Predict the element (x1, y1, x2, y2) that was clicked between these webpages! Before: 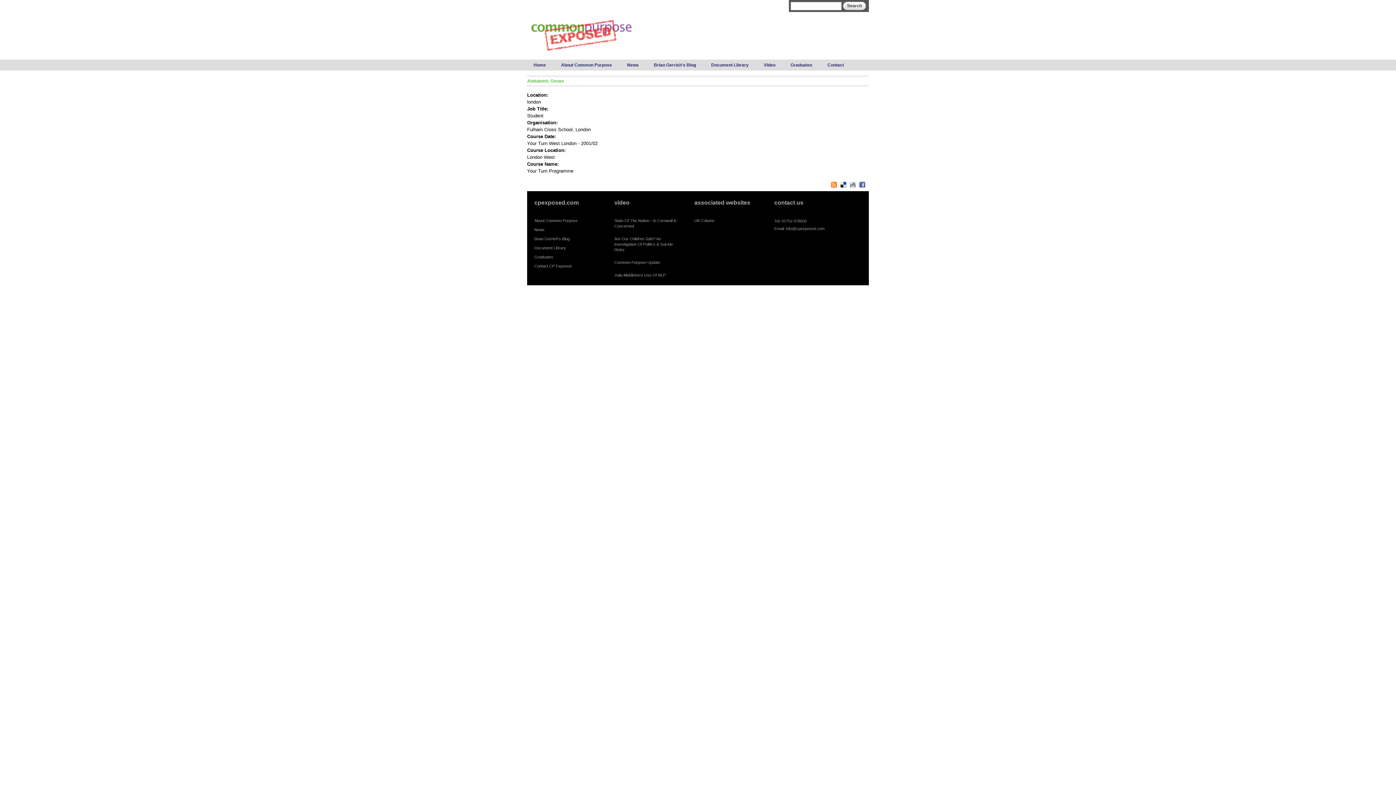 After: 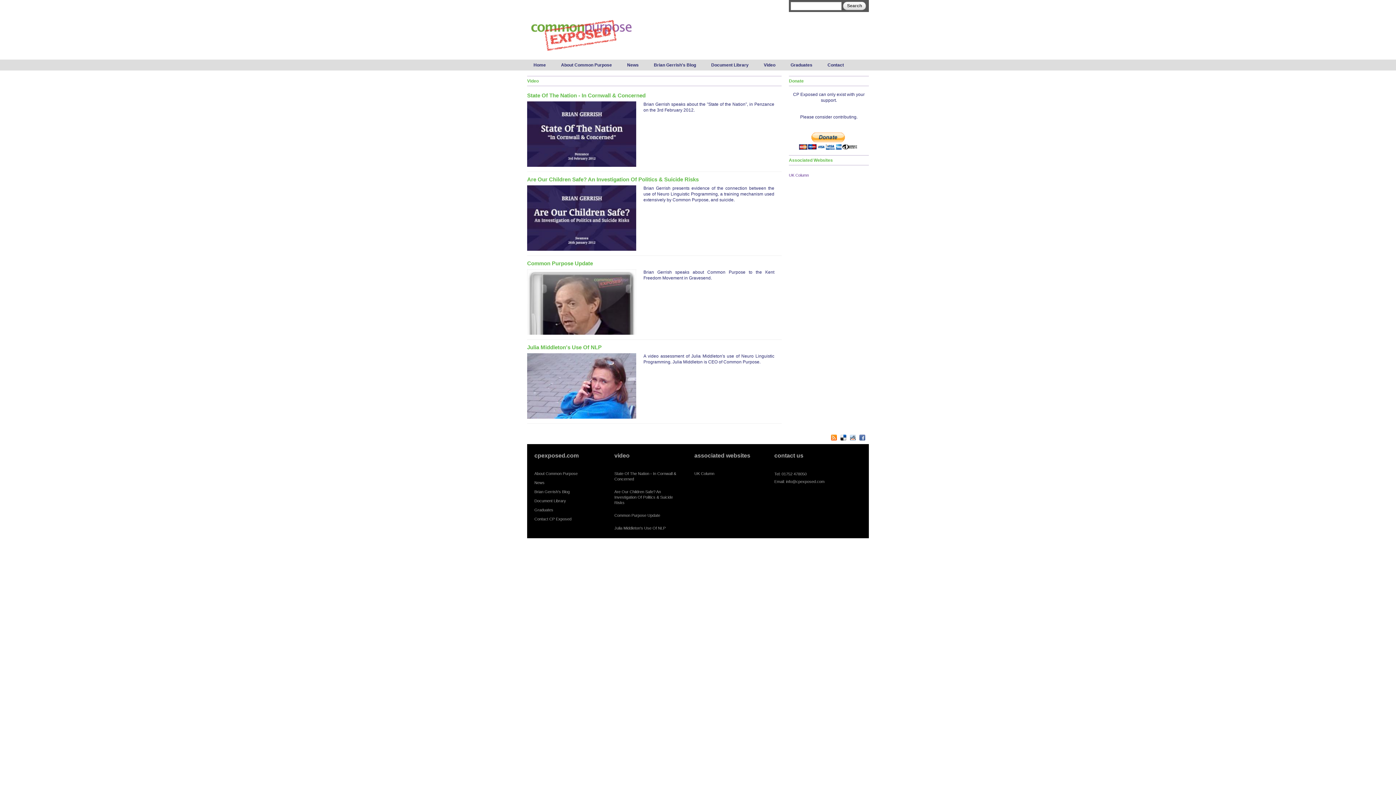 Action: label: Video bbox: (758, 59, 781, 70)